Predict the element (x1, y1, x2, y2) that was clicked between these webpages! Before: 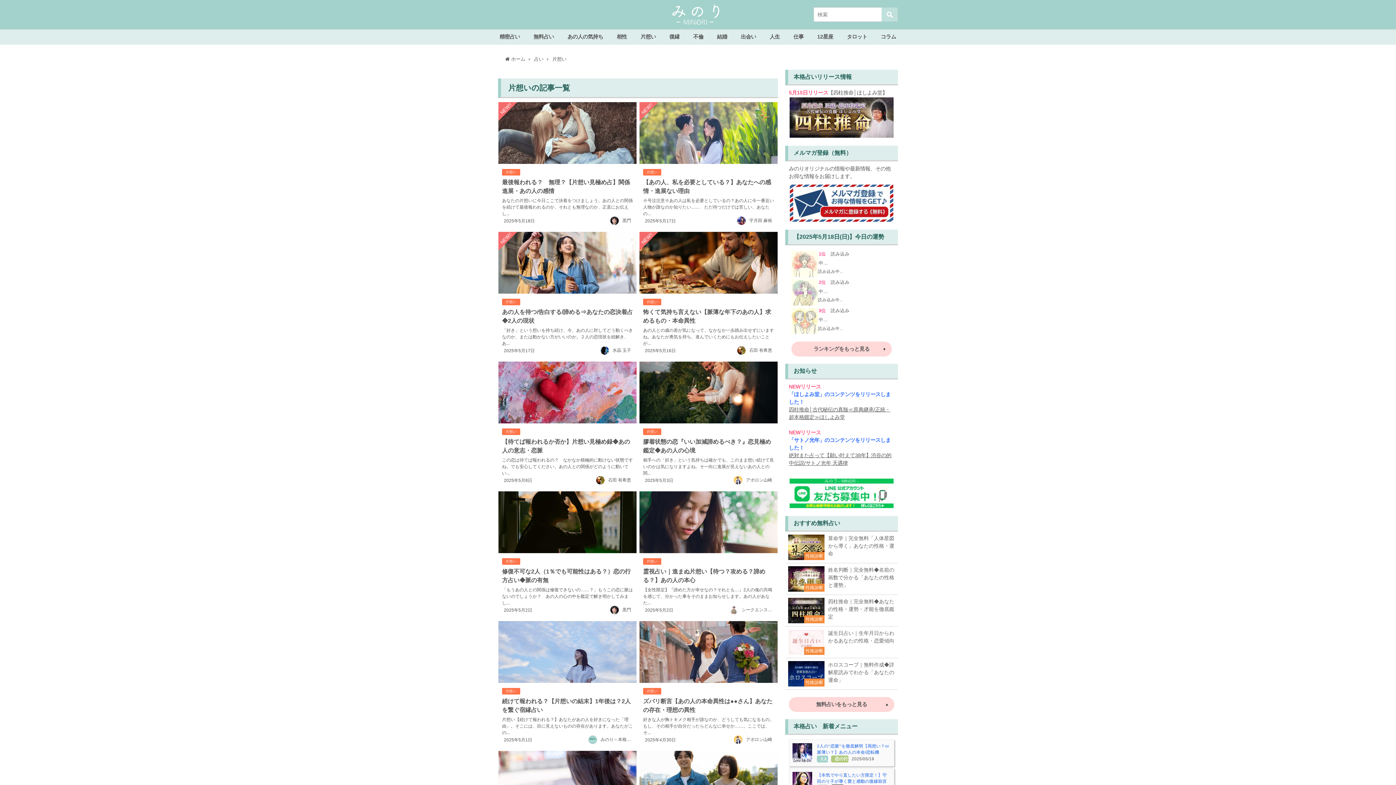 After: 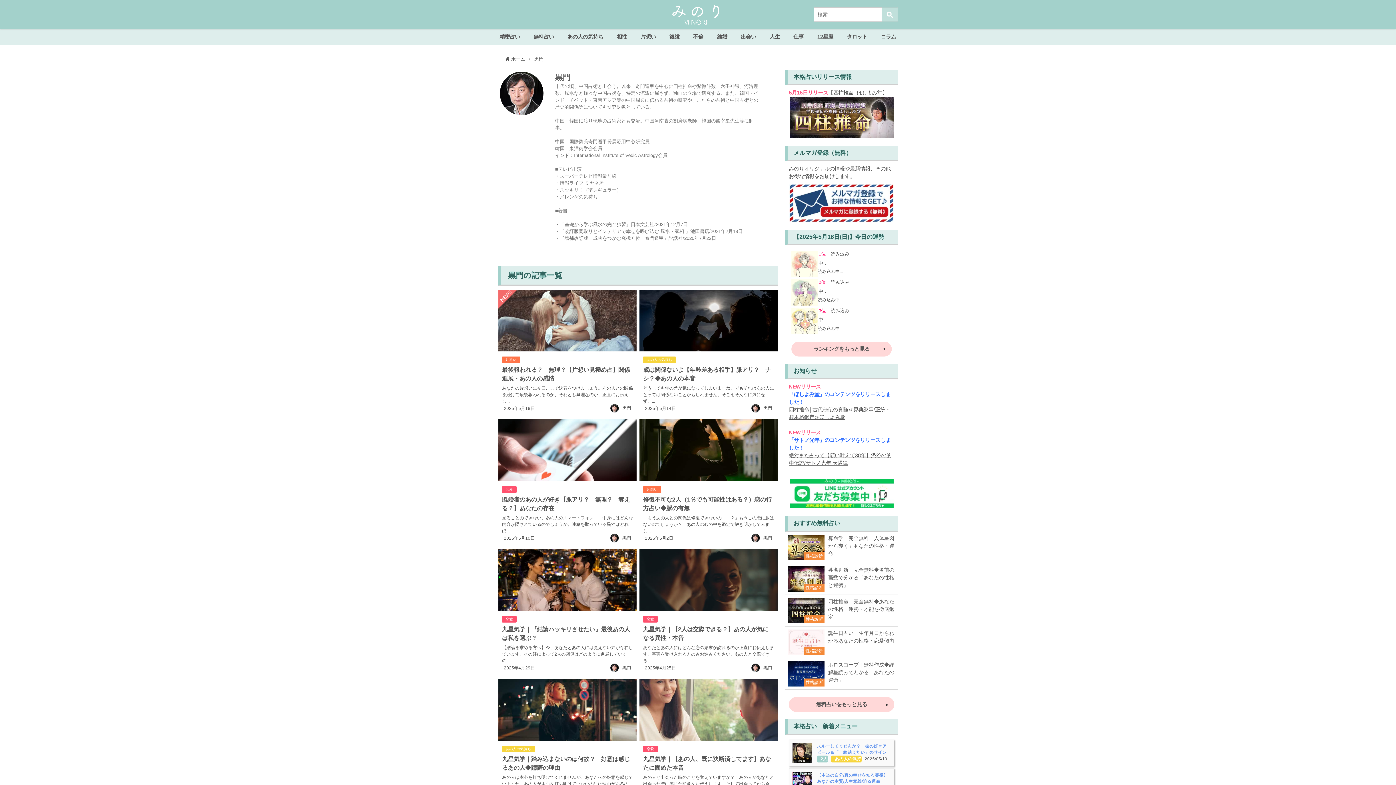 Action: bbox: (622, 607, 631, 612) label: 黒門